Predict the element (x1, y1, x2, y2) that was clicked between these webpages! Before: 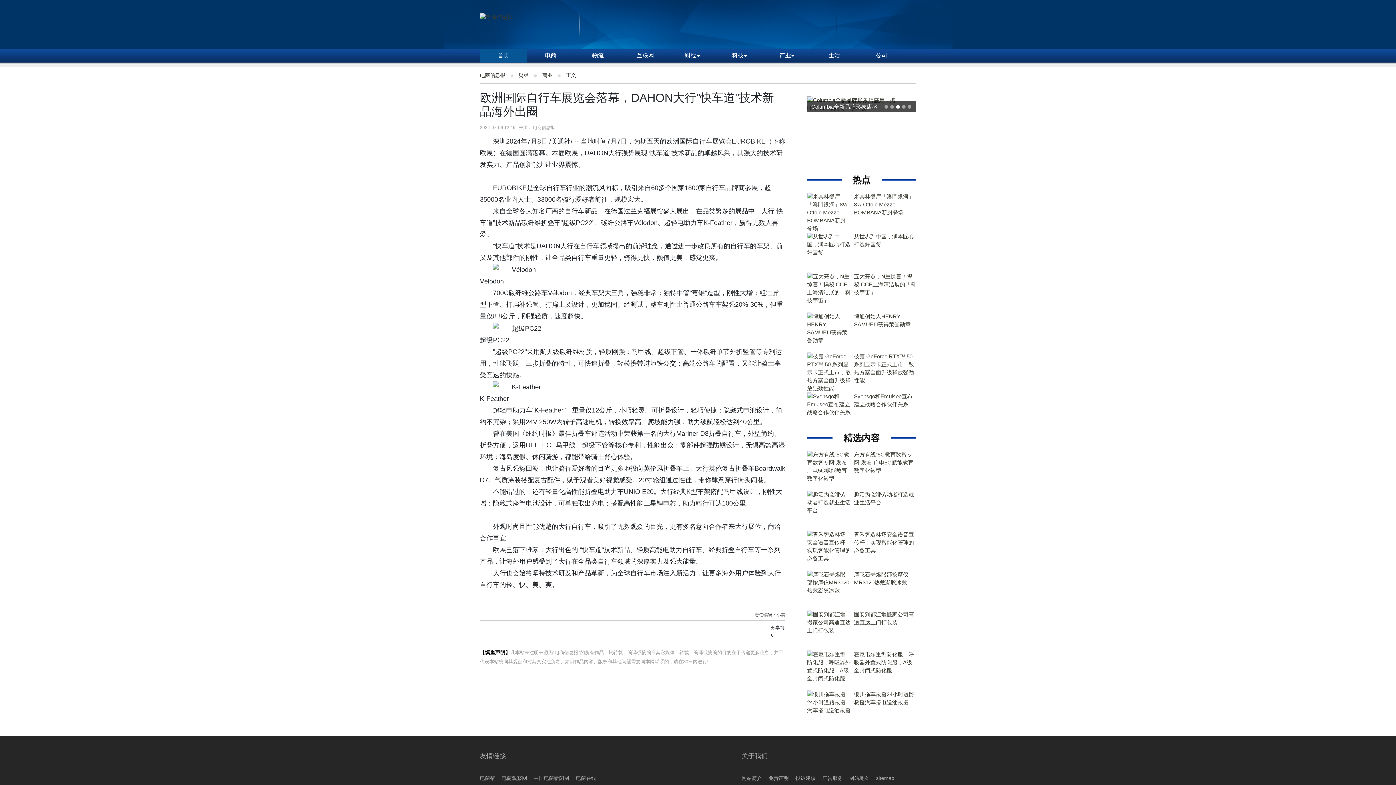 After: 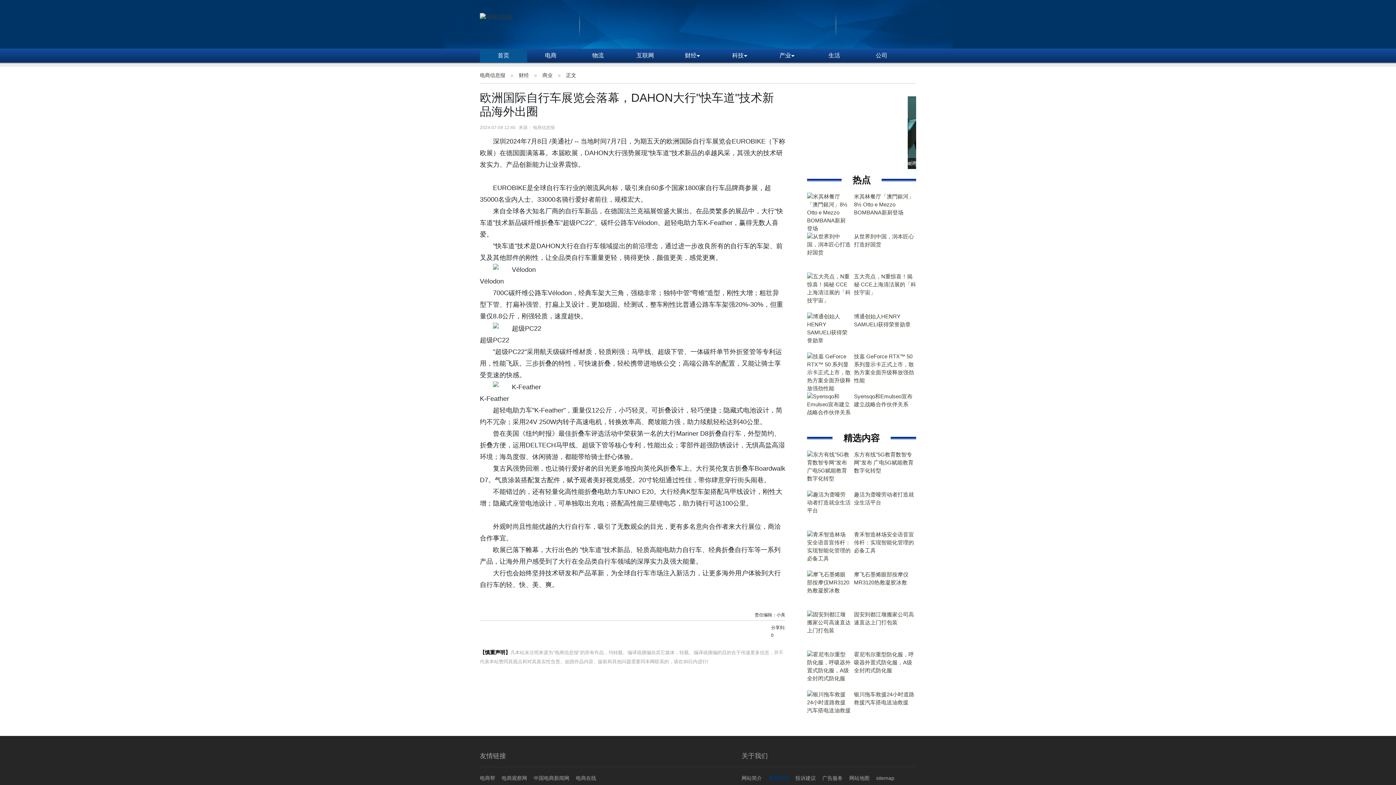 Action: label: 免责声明 bbox: (768, 775, 789, 781)